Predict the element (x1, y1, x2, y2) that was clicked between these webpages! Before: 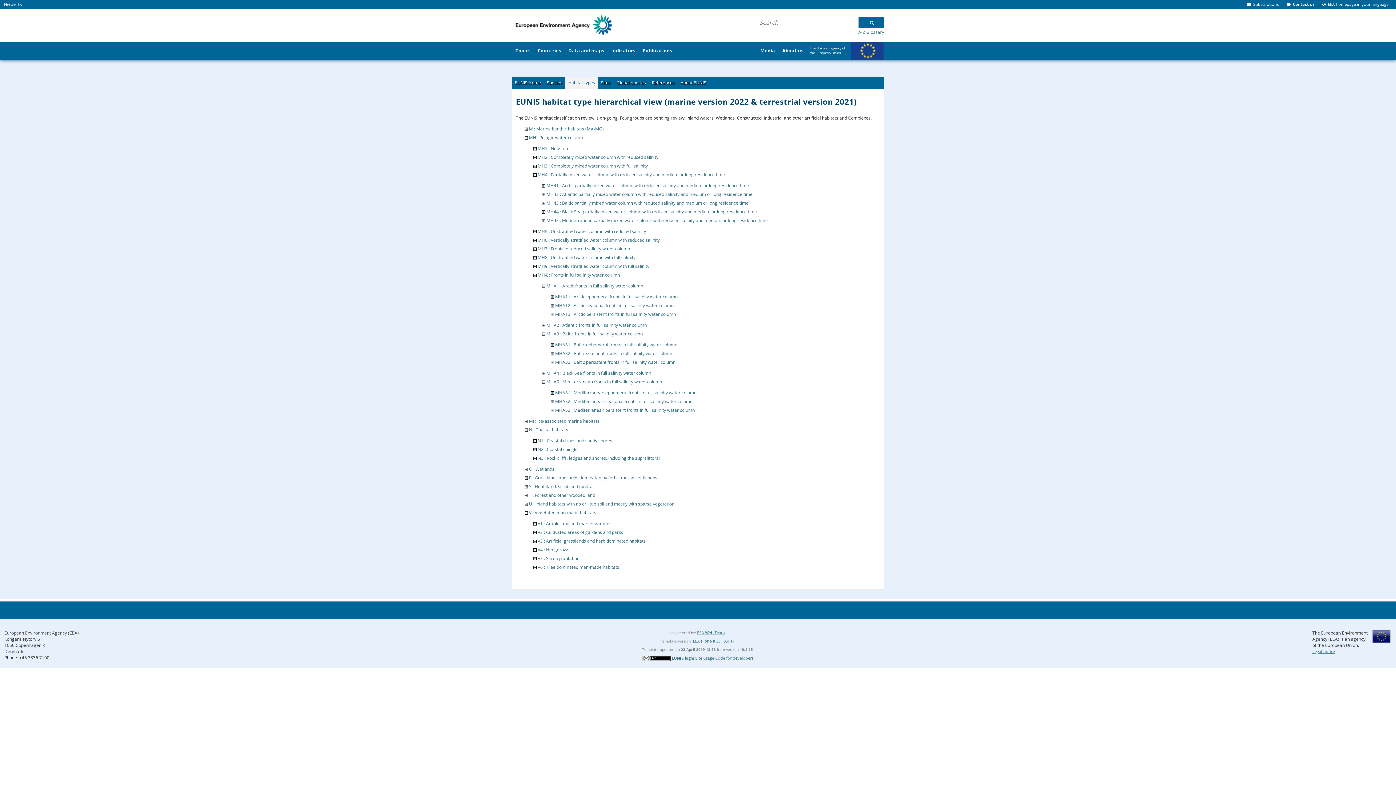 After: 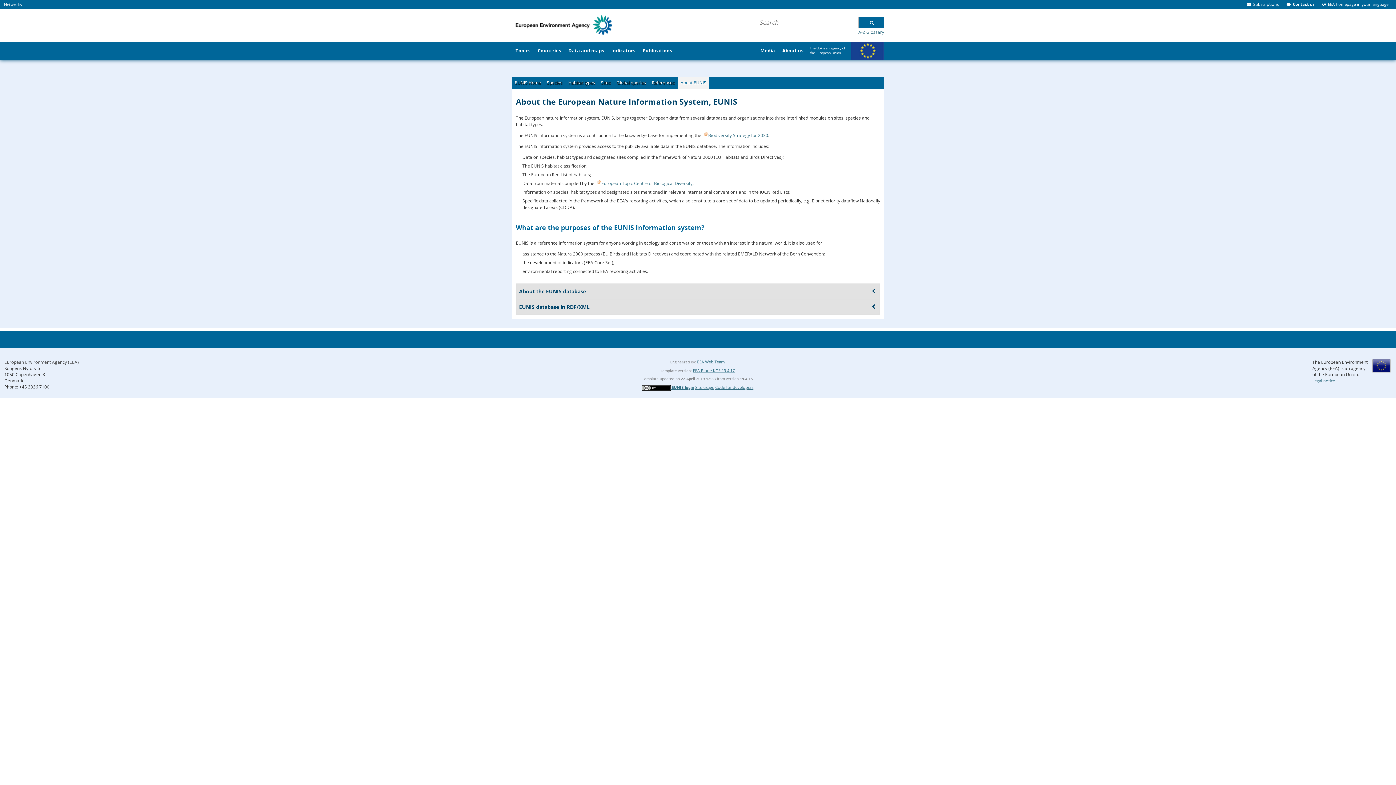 Action: bbox: (677, 76, 709, 88) label: About EUNIS